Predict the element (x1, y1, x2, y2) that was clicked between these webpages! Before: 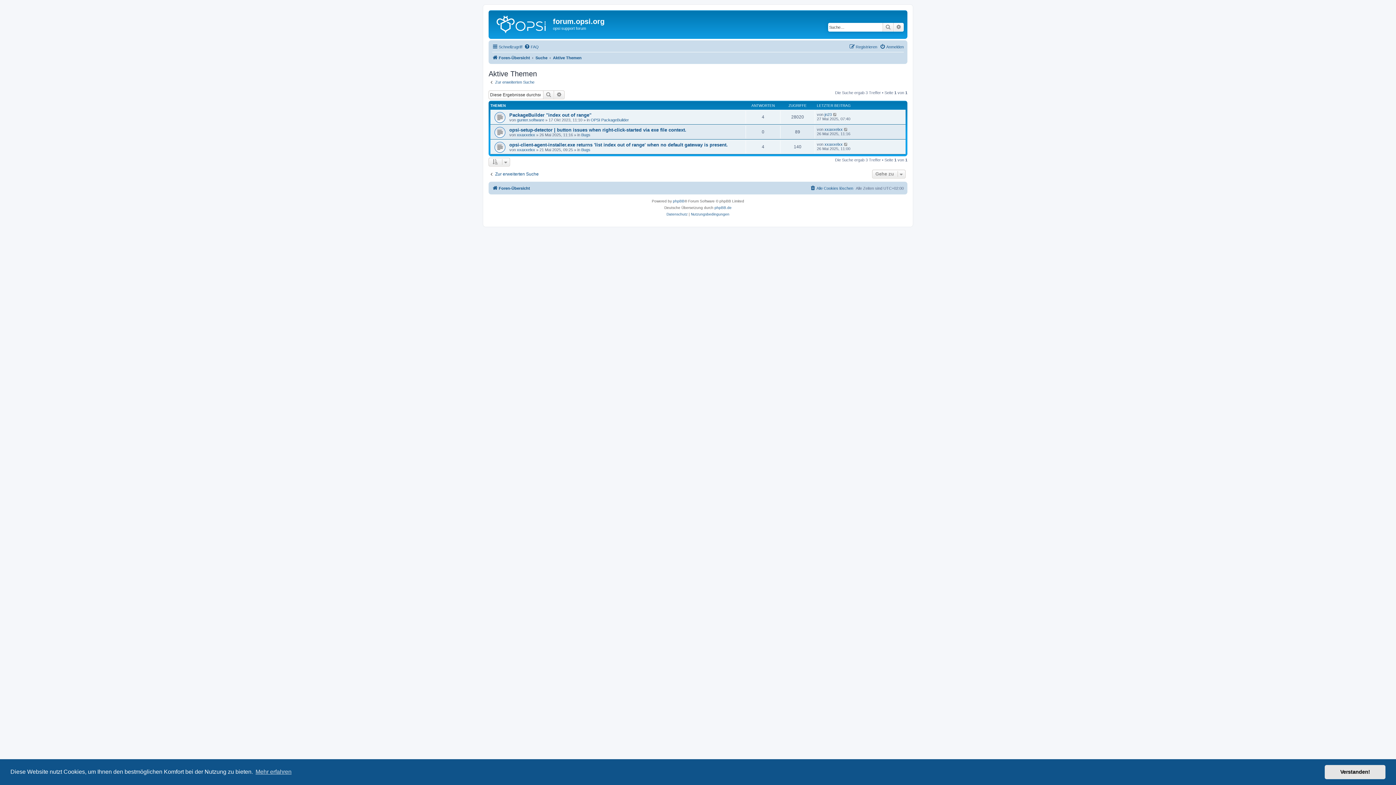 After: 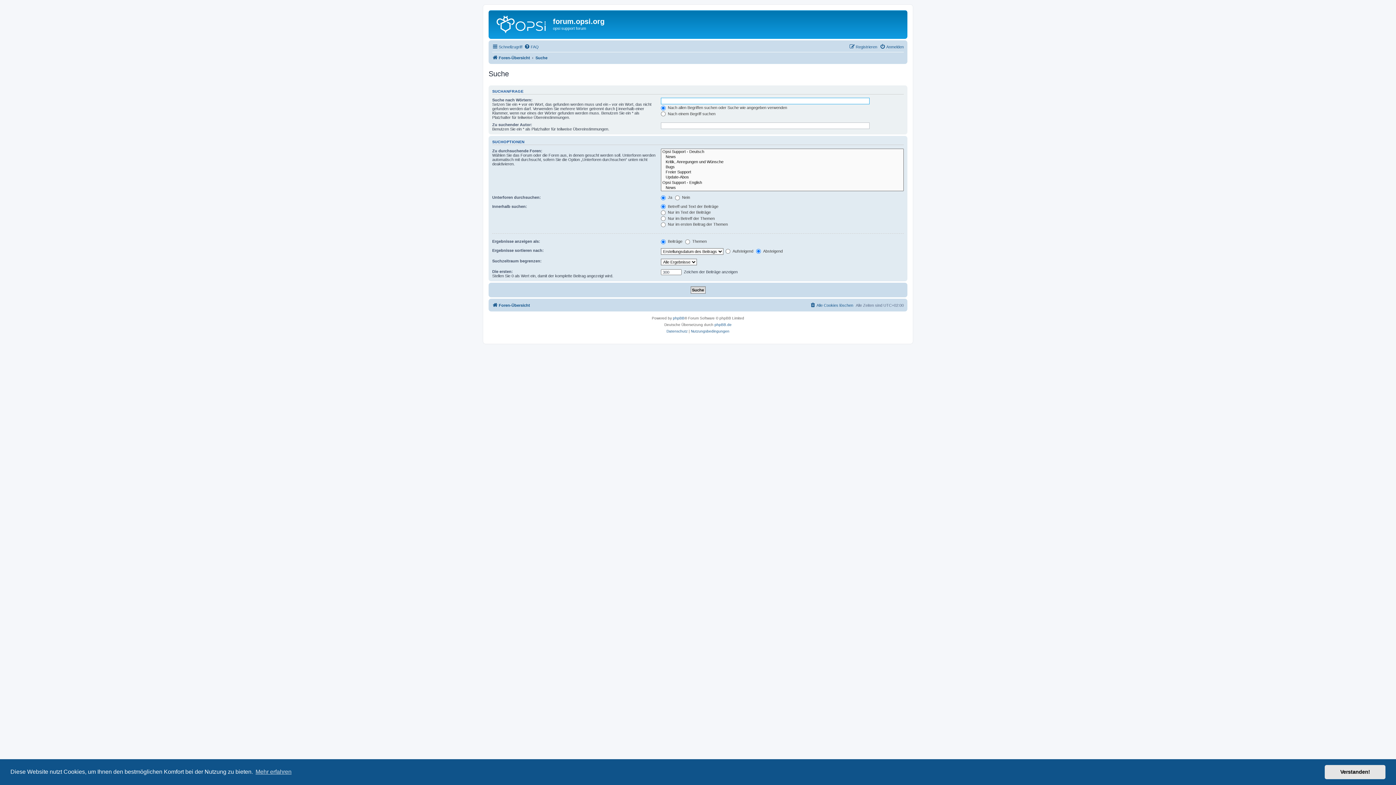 Action: bbox: (882, 22, 893, 31) label: Suche